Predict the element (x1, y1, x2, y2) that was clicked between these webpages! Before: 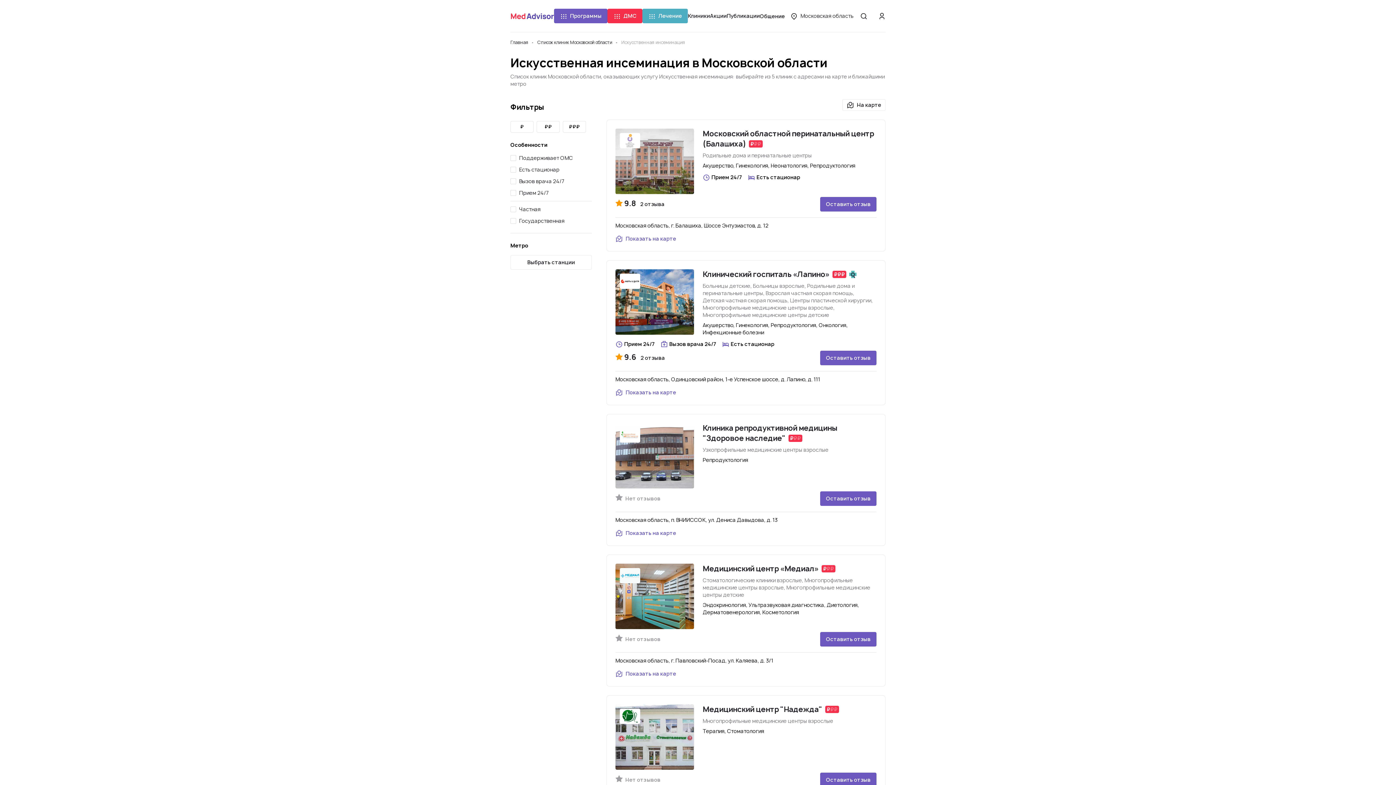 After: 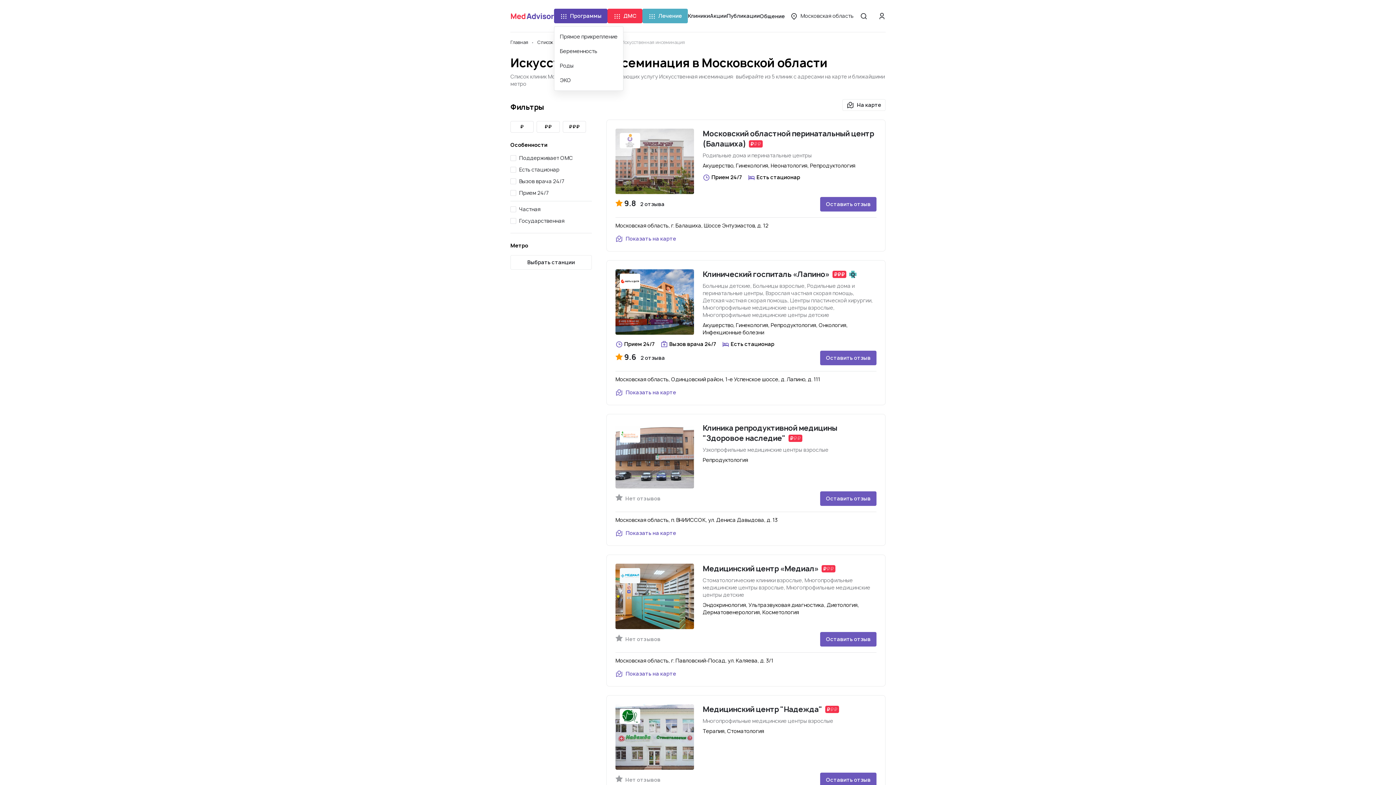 Action: bbox: (554, 8, 607, 23) label: Программы